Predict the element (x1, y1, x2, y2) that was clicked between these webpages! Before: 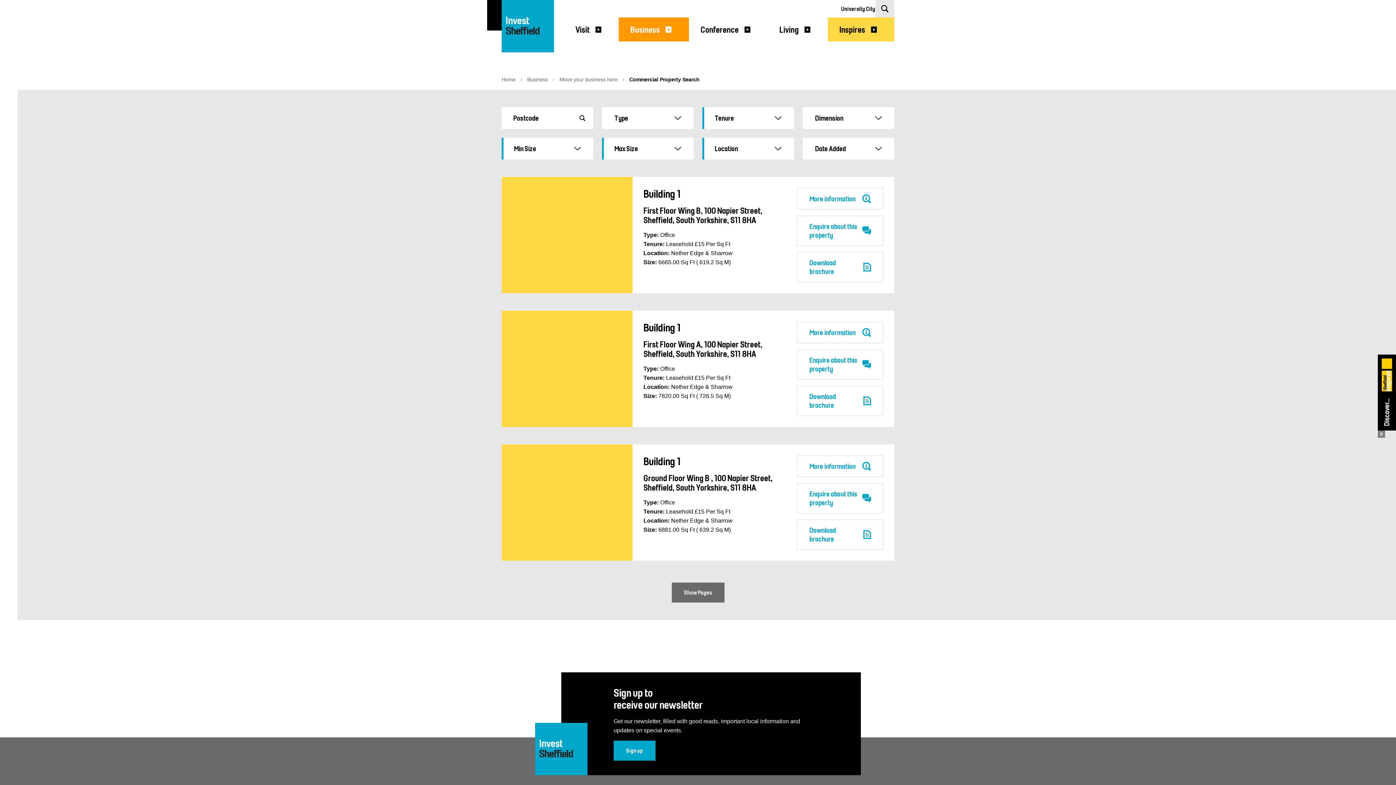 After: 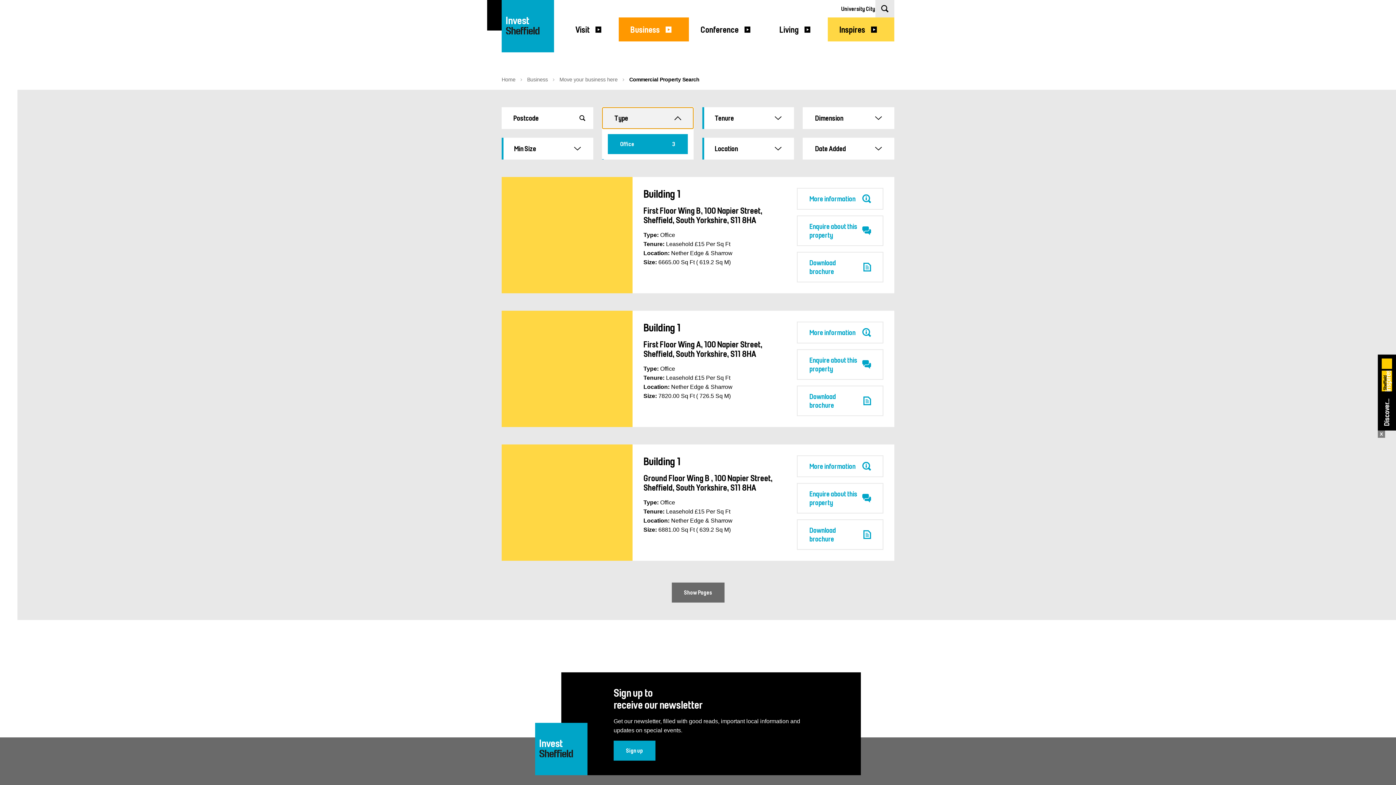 Action: label: Type bbox: (602, 107, 693, 129)